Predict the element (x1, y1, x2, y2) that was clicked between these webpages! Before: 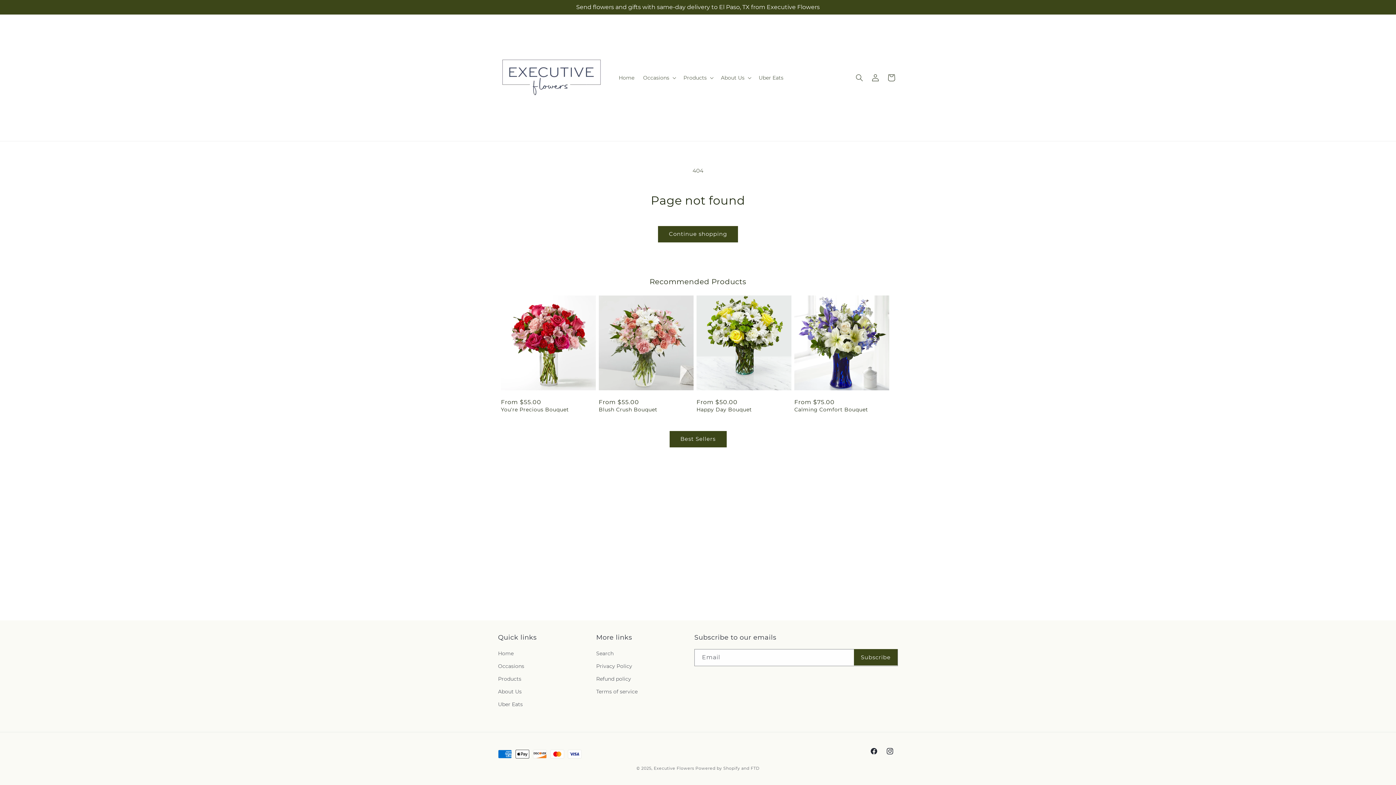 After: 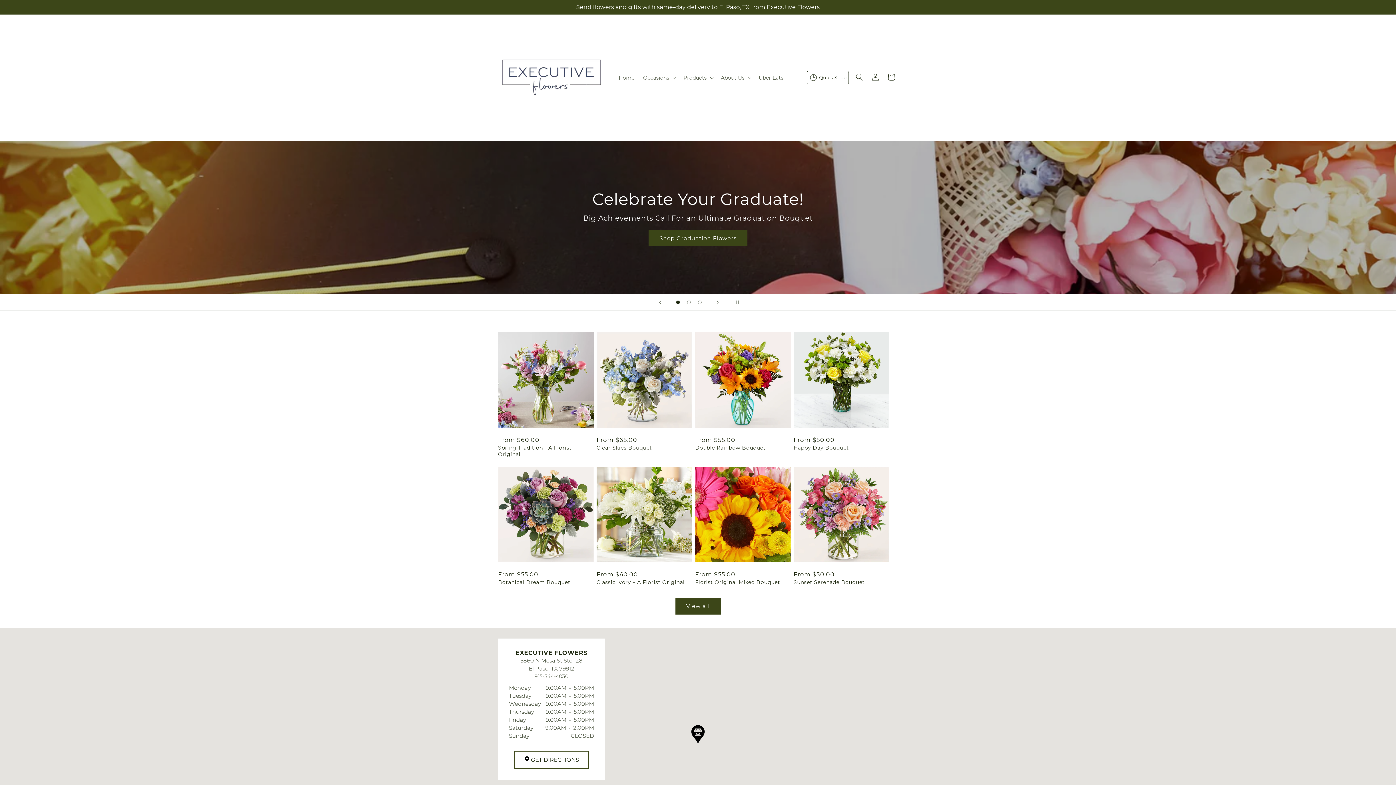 Action: label: Executive Flowers bbox: (653, 766, 694, 771)